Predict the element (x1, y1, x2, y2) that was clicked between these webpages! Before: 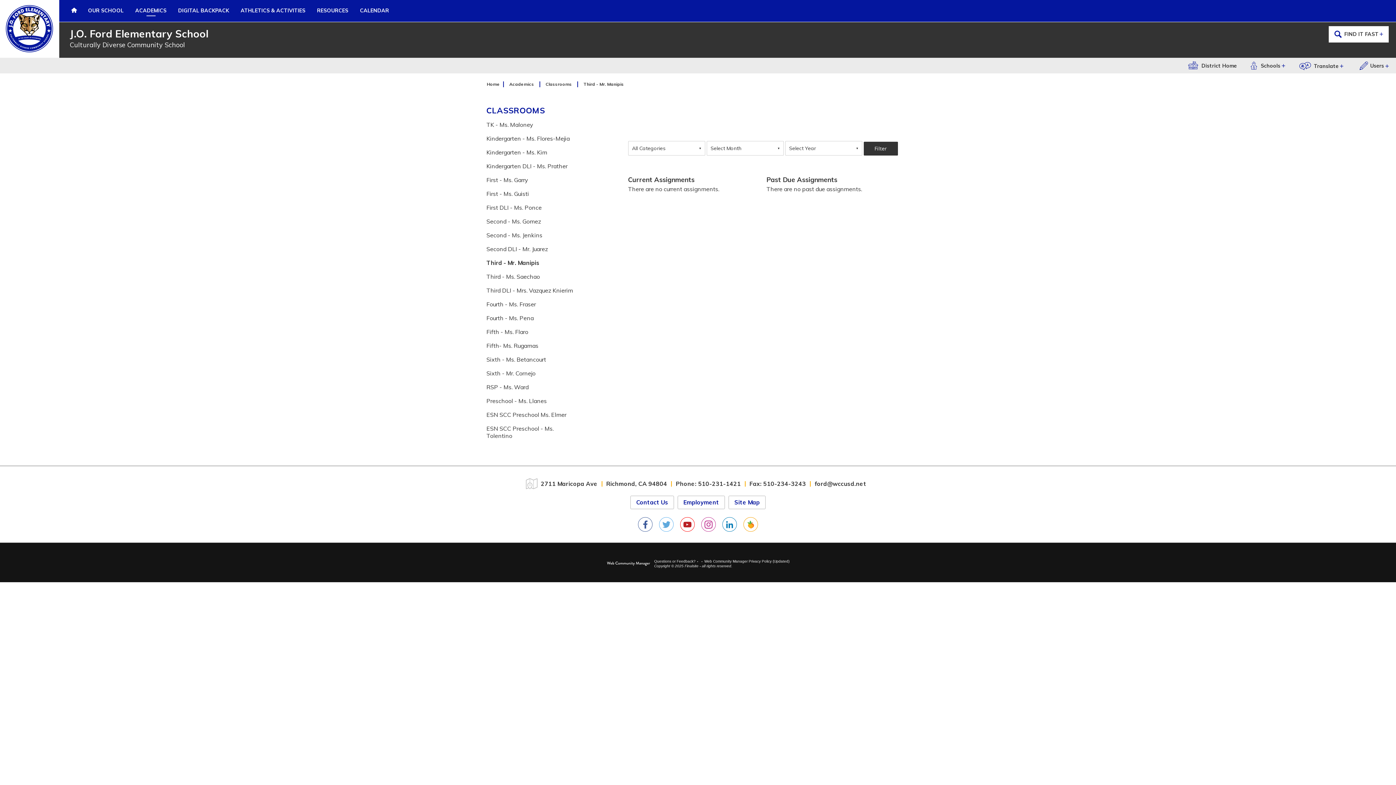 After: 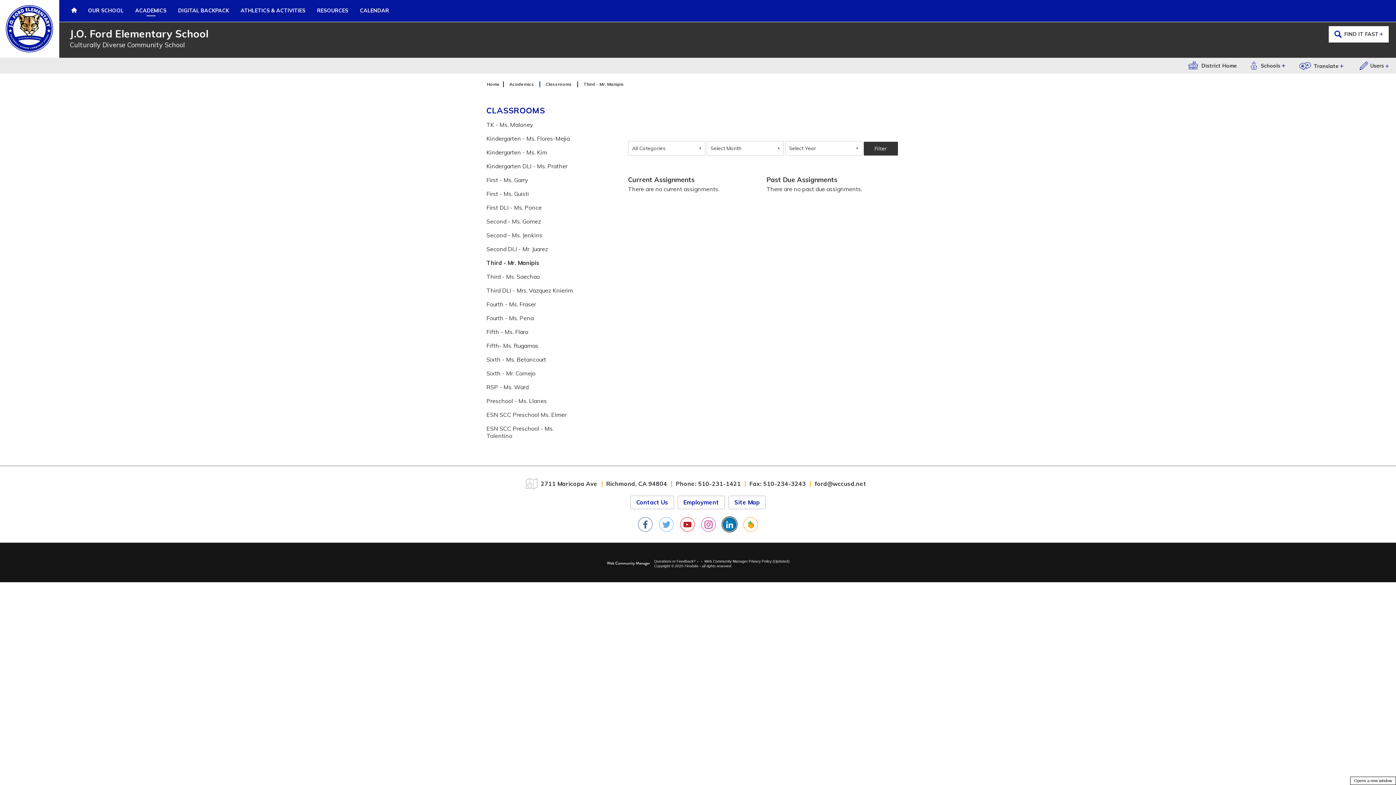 Action: label: LinkedIn - Opens a new window bbox: (722, 517, 737, 532)